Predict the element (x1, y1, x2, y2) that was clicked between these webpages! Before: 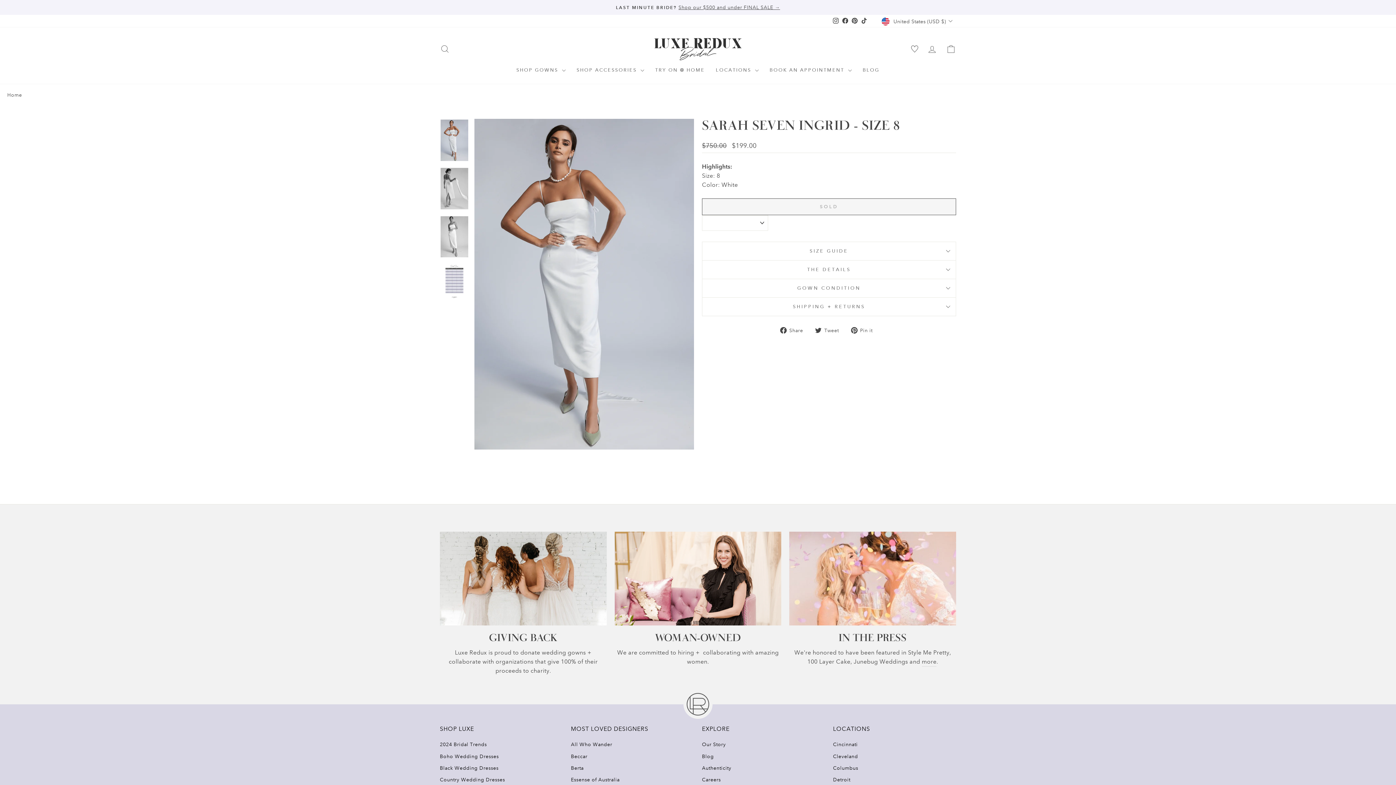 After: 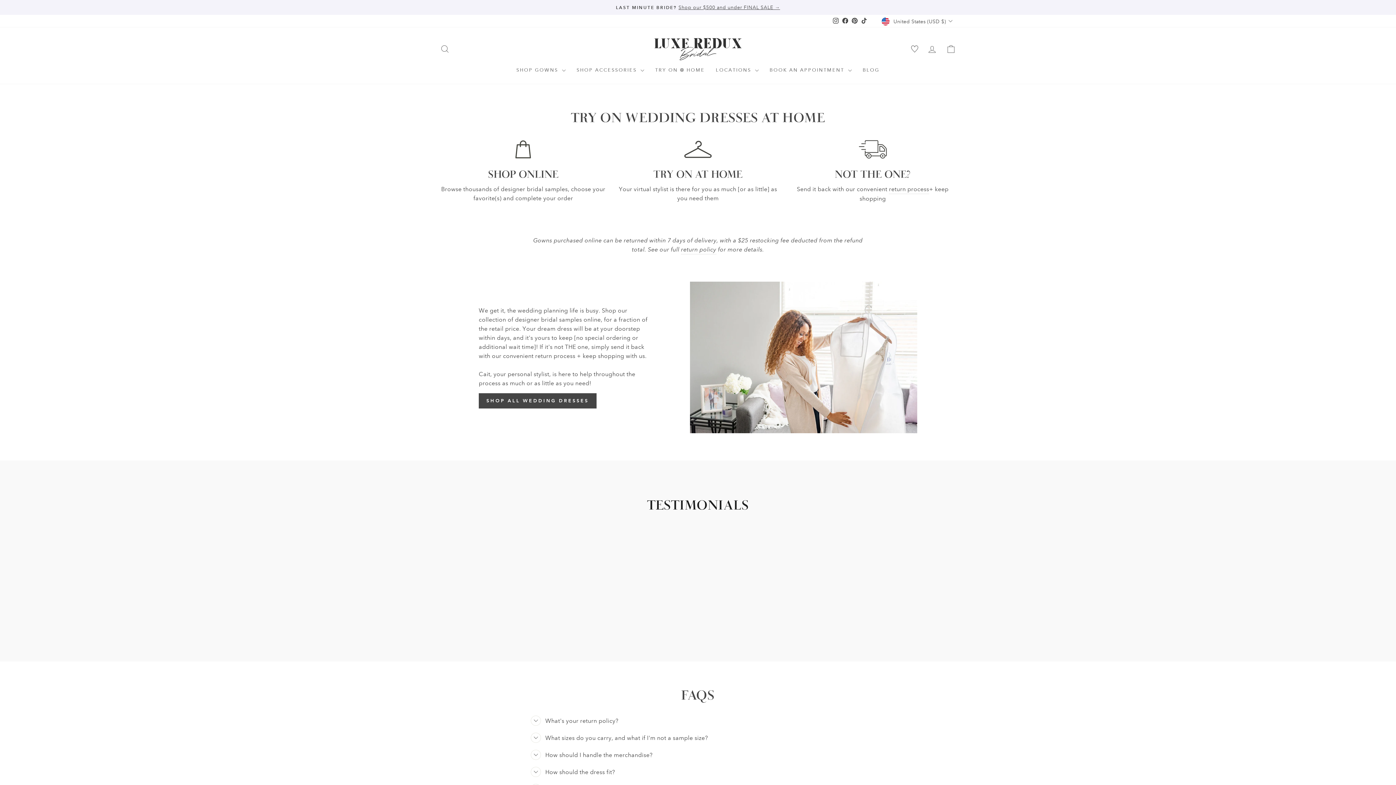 Action: bbox: (649, 63, 710, 76) label: TRY ON @ HOME